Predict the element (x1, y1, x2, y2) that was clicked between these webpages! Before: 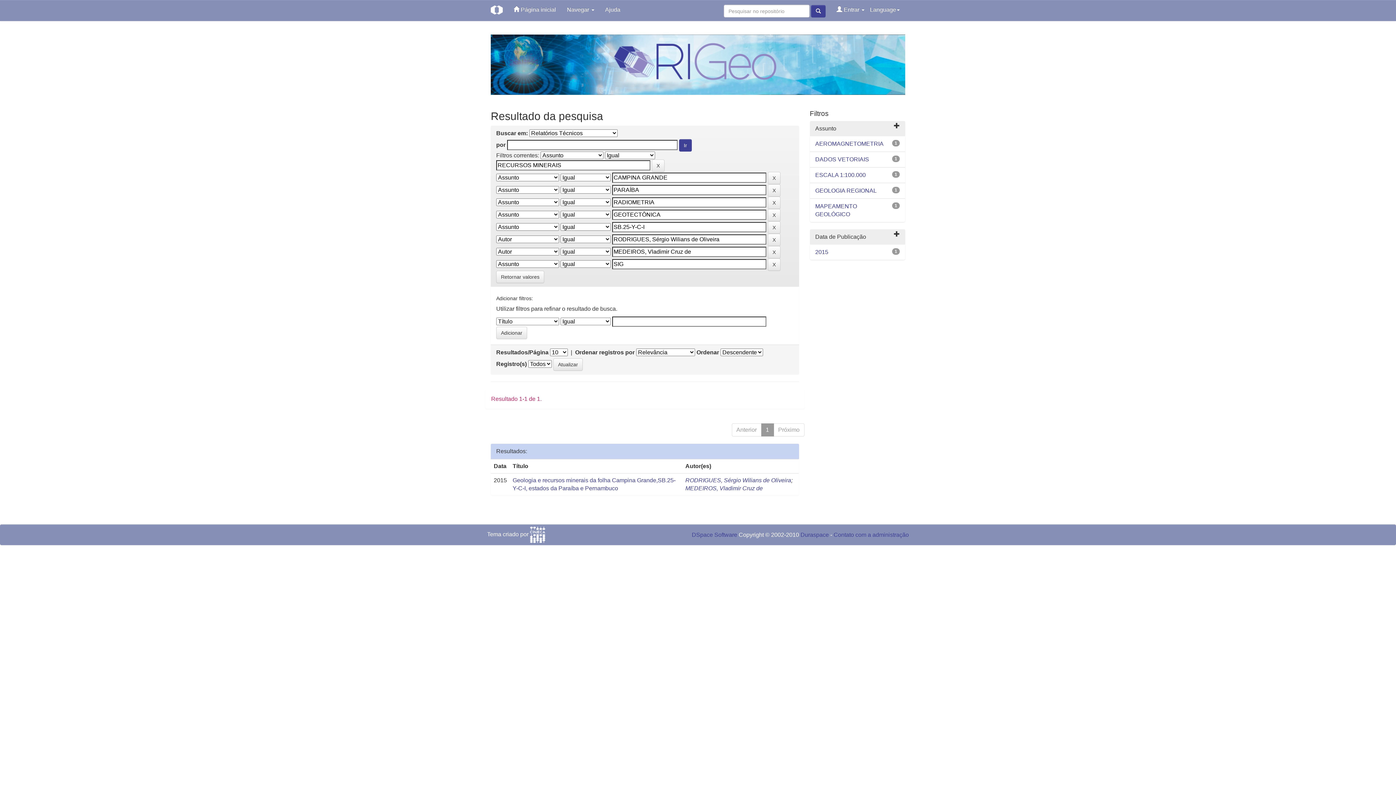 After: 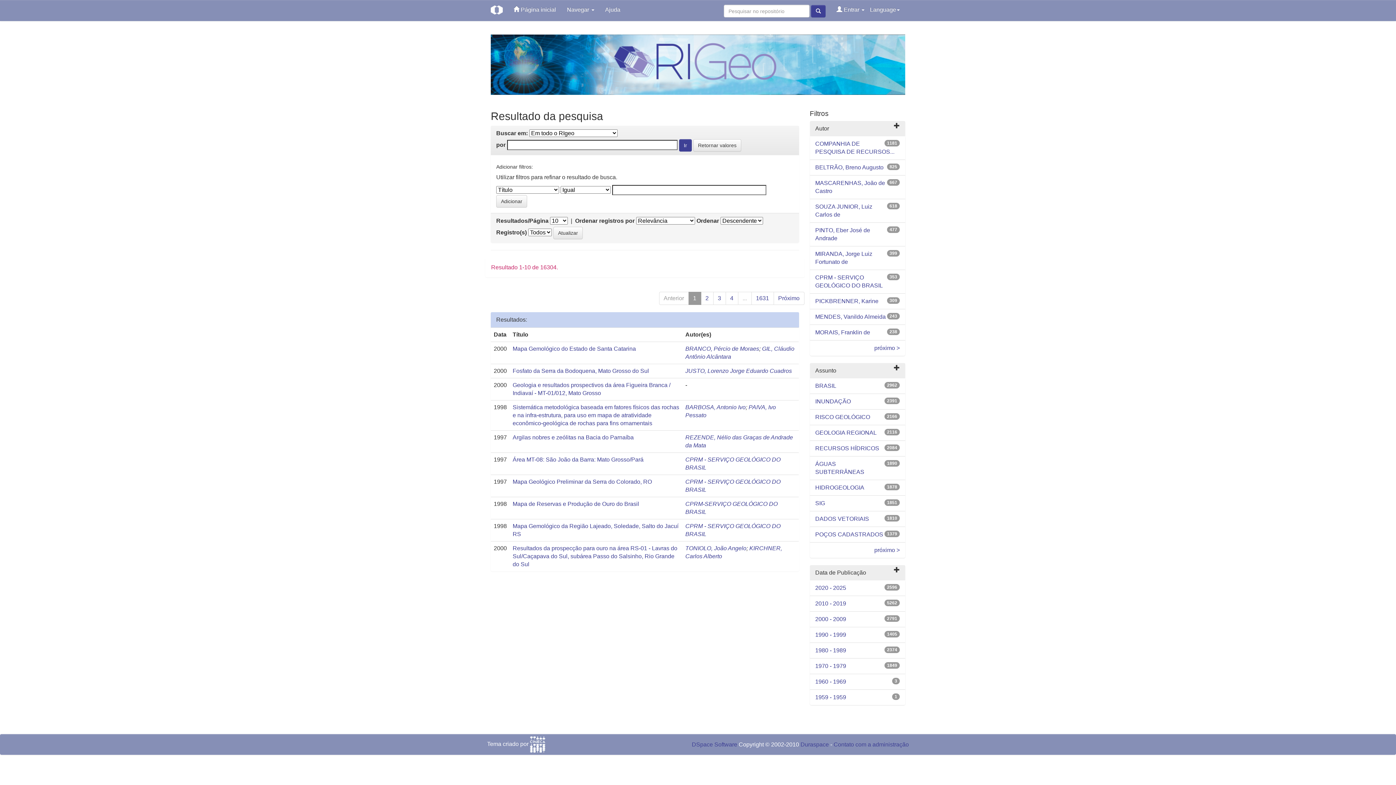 Action: bbox: (496, 270, 544, 283) label: Retornar valores